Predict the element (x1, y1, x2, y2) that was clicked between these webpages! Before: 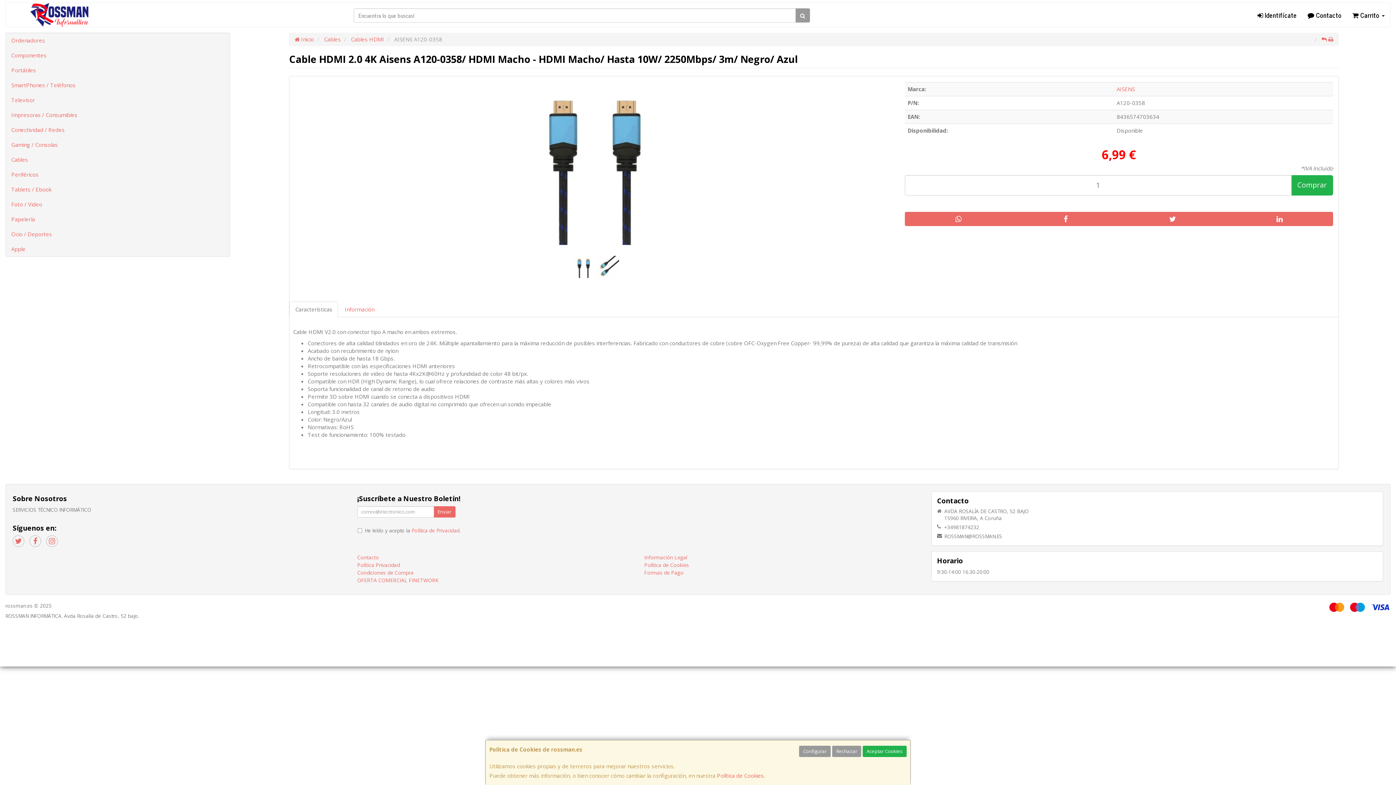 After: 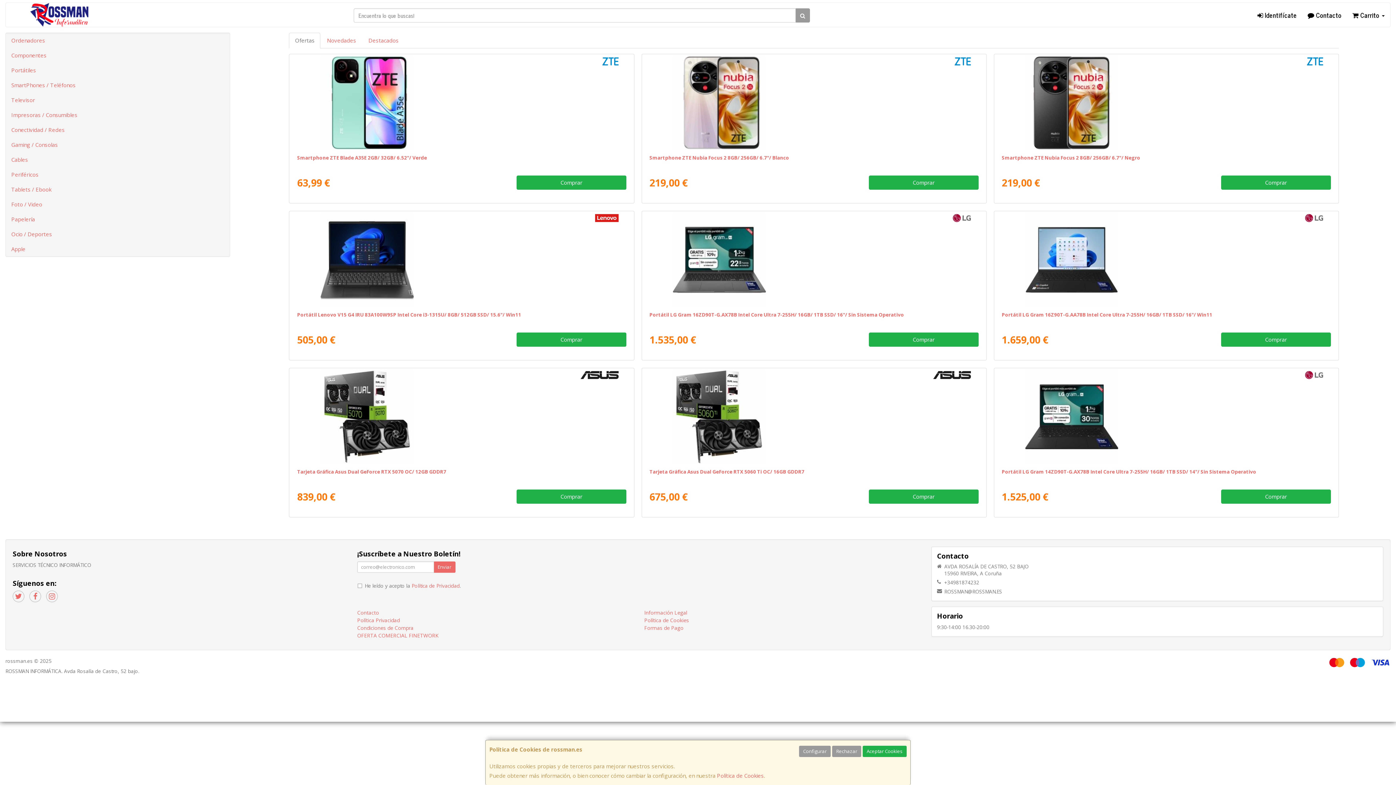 Action: bbox: (5, 2, 346, 26)